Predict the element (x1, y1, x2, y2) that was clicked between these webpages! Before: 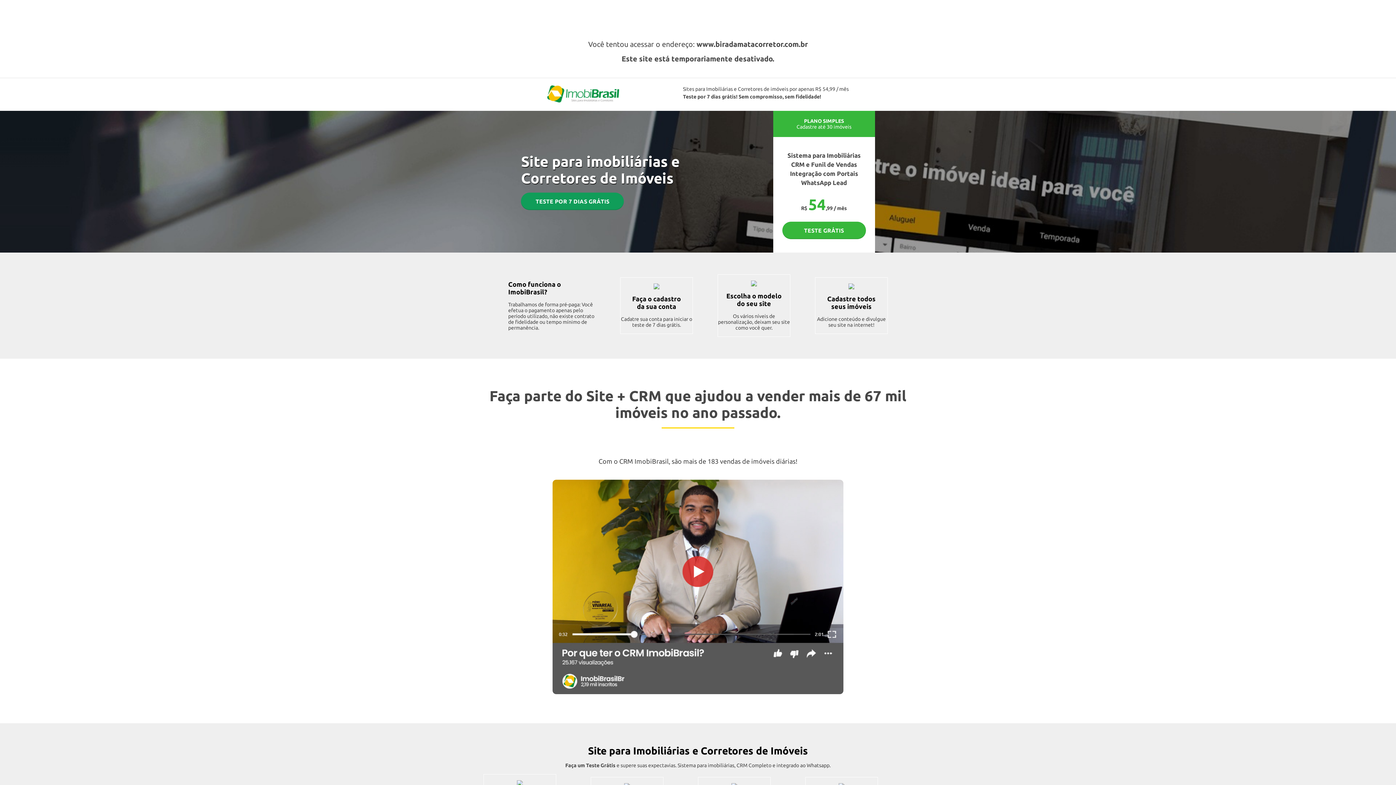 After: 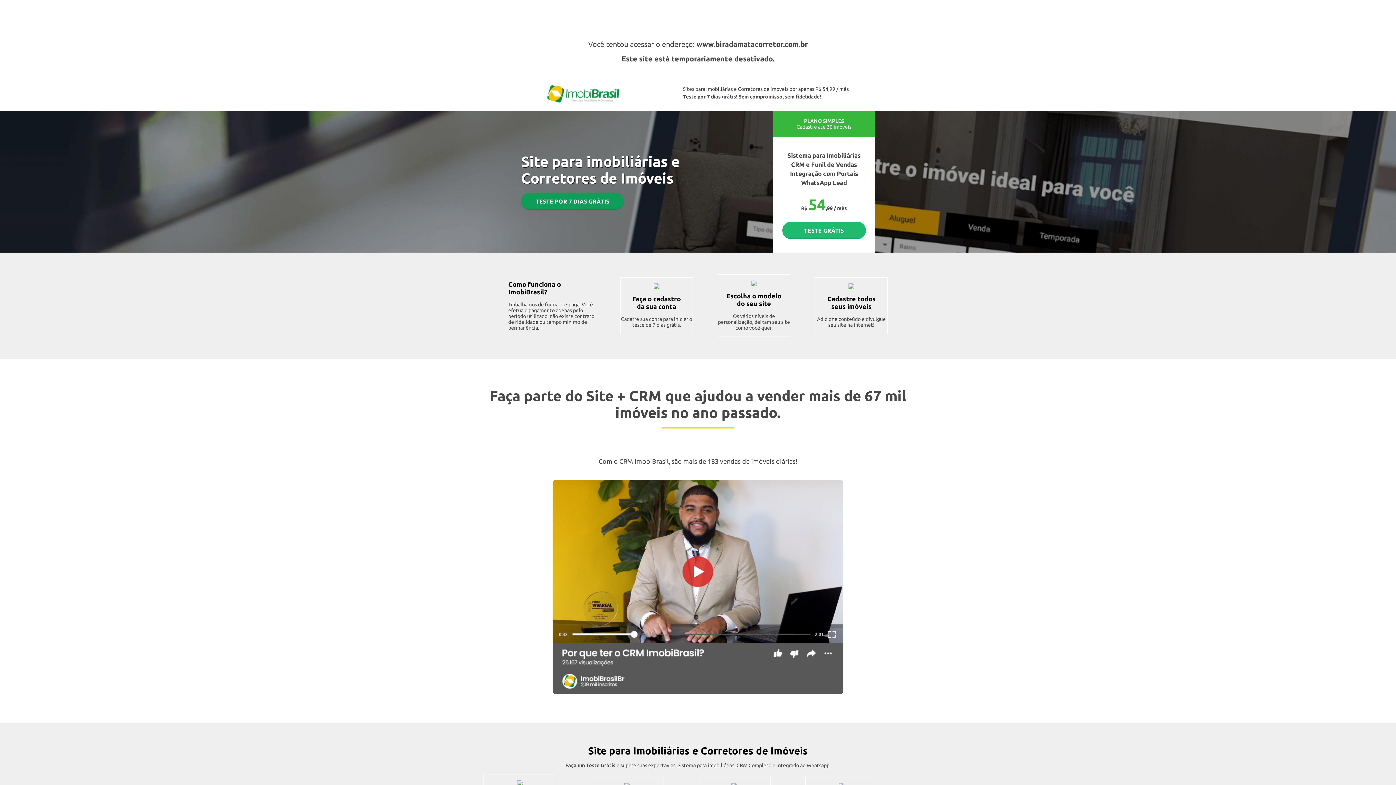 Action: bbox: (782, 221, 866, 239) label: TESTE GRÁTIS